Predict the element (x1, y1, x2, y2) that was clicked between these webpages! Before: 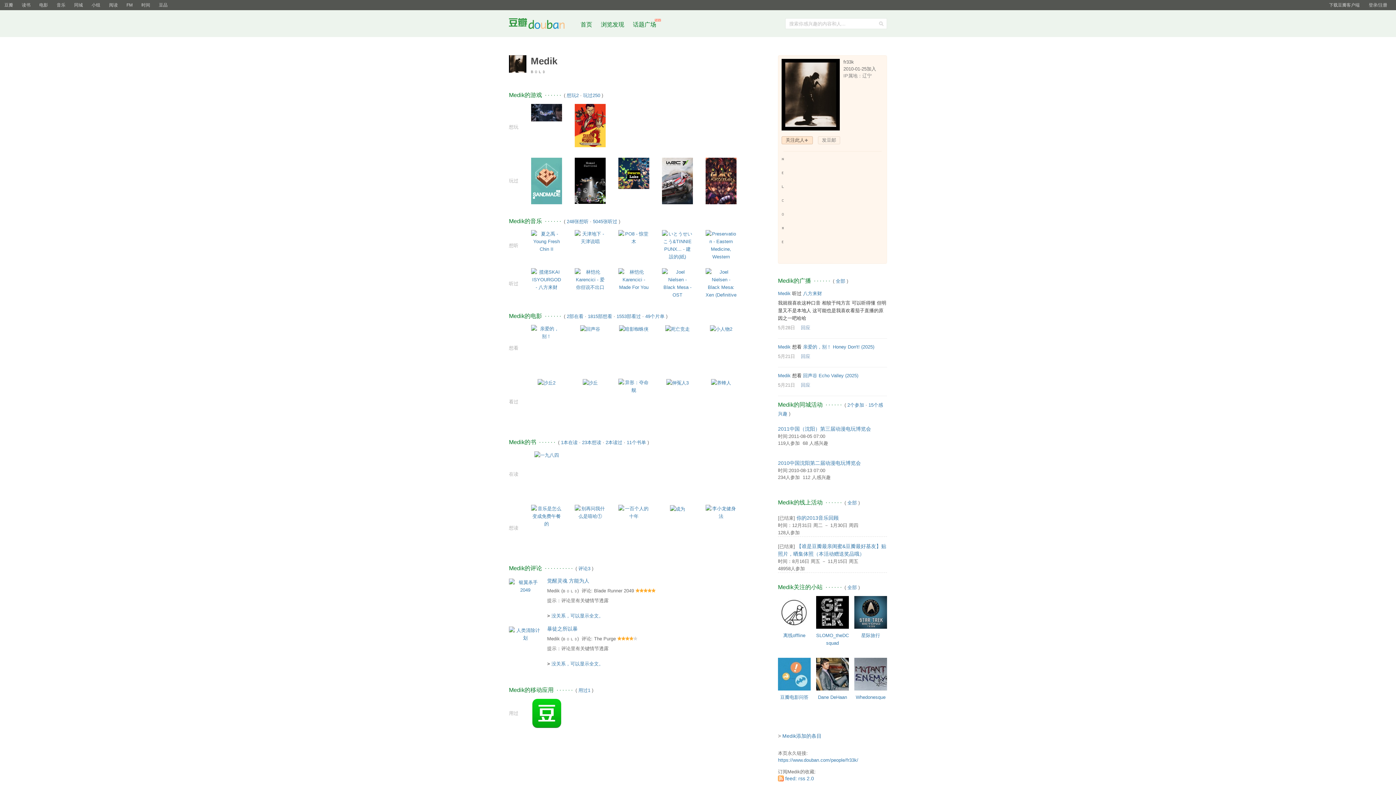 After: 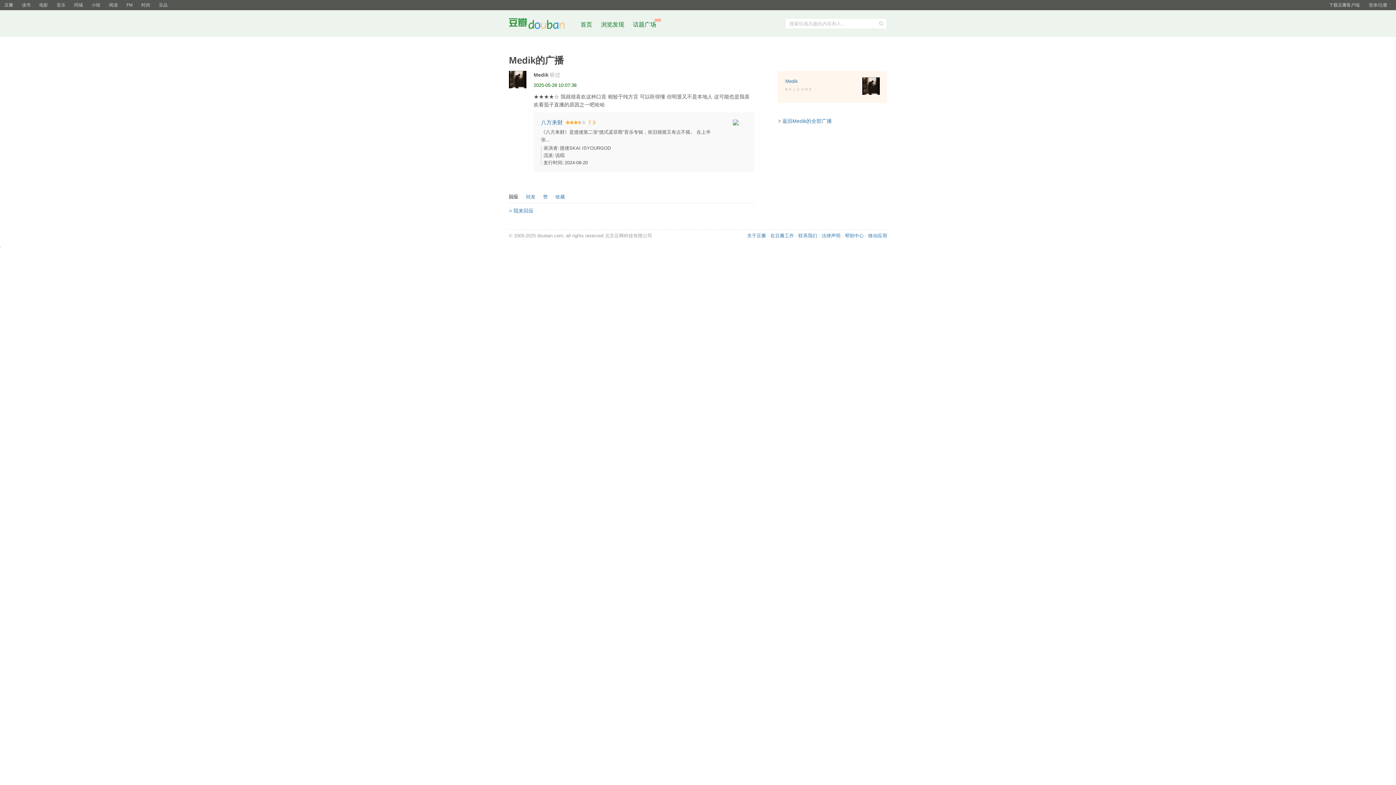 Action: bbox: (778, 325, 795, 330) label: 5月28日